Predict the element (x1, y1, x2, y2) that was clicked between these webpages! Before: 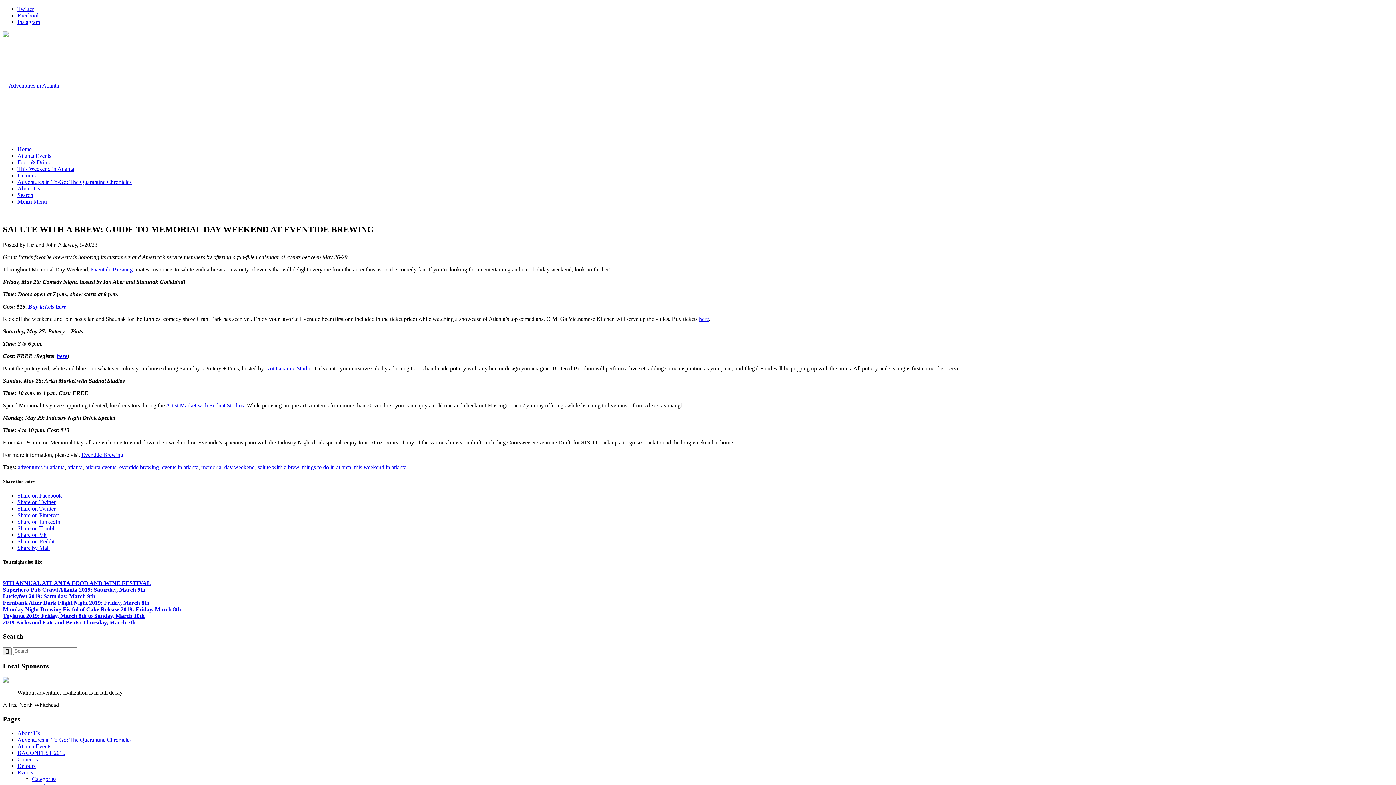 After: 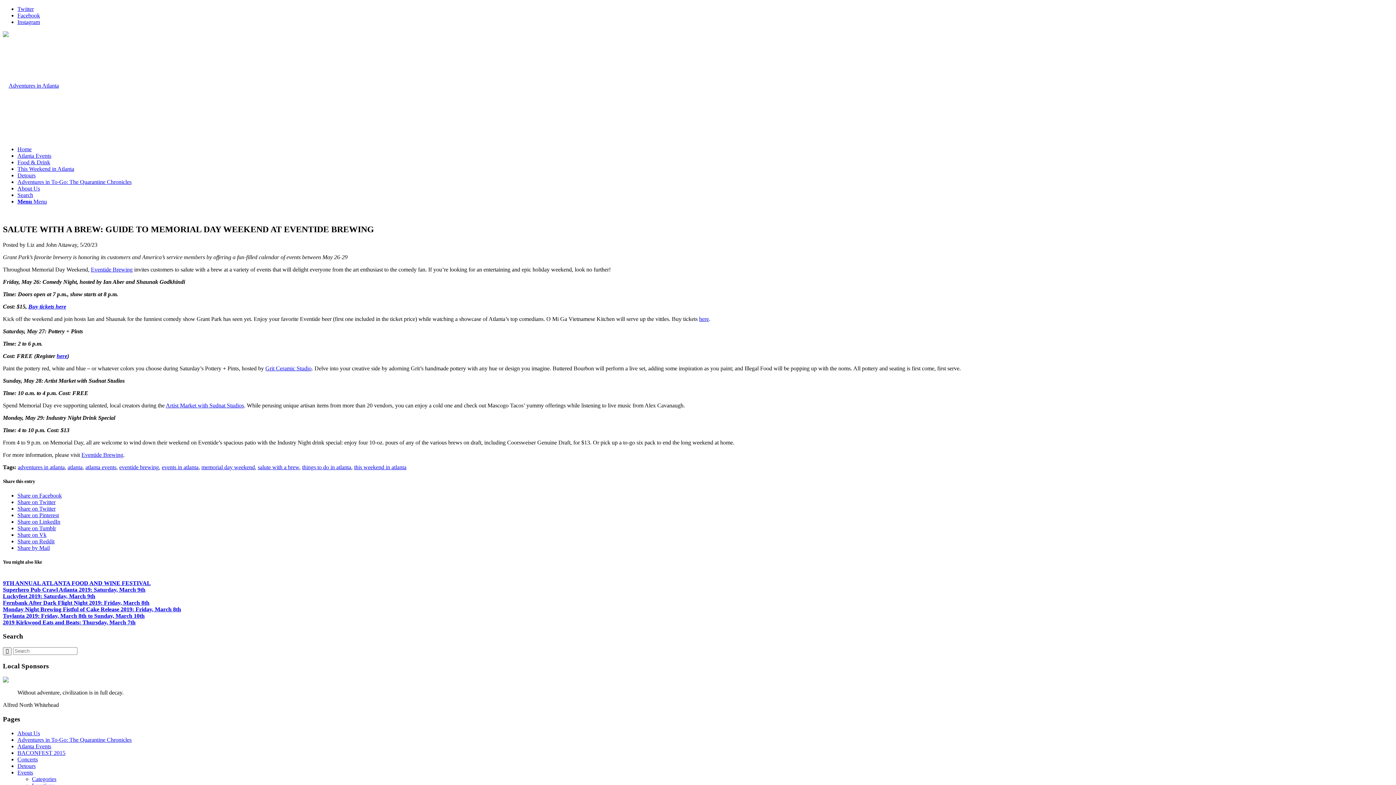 Action: bbox: (56, 353, 67, 359) label: here